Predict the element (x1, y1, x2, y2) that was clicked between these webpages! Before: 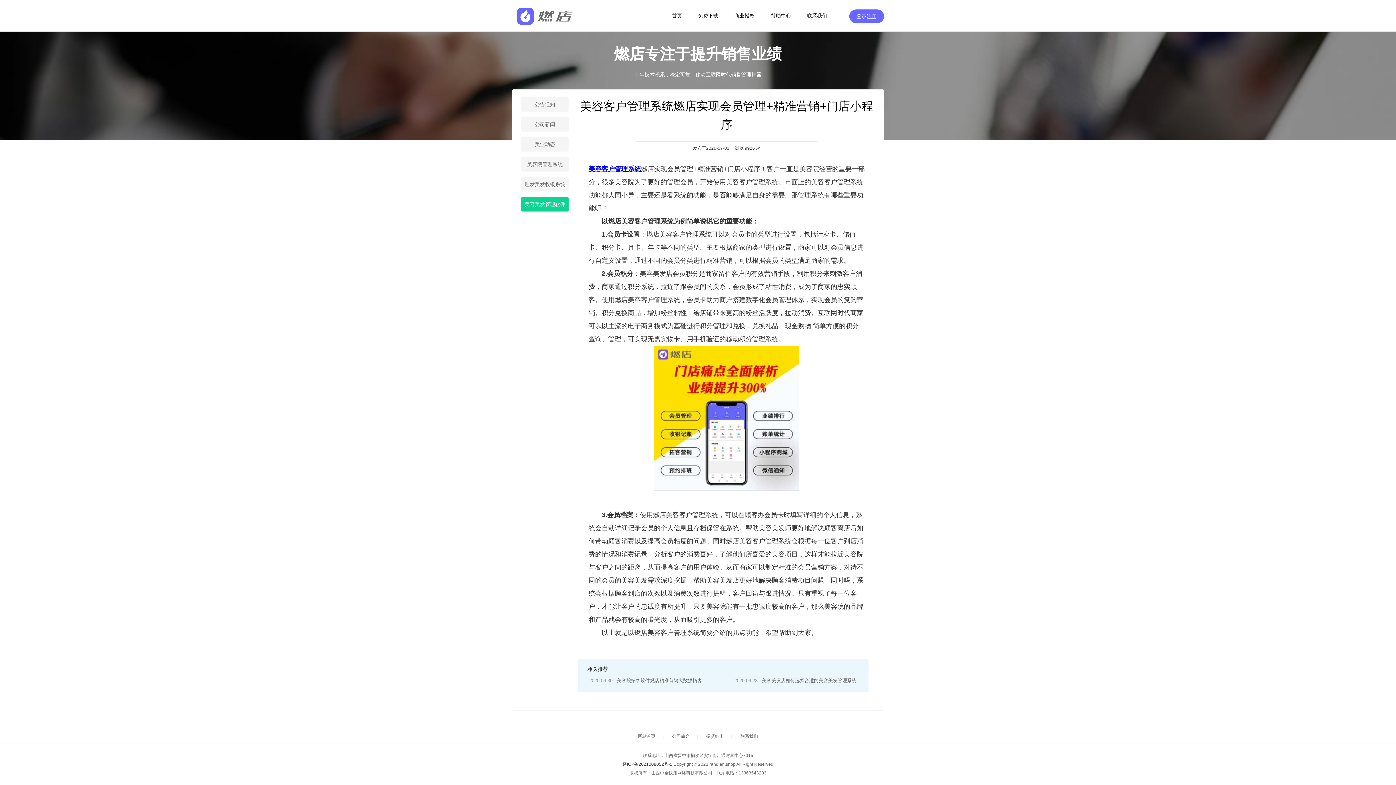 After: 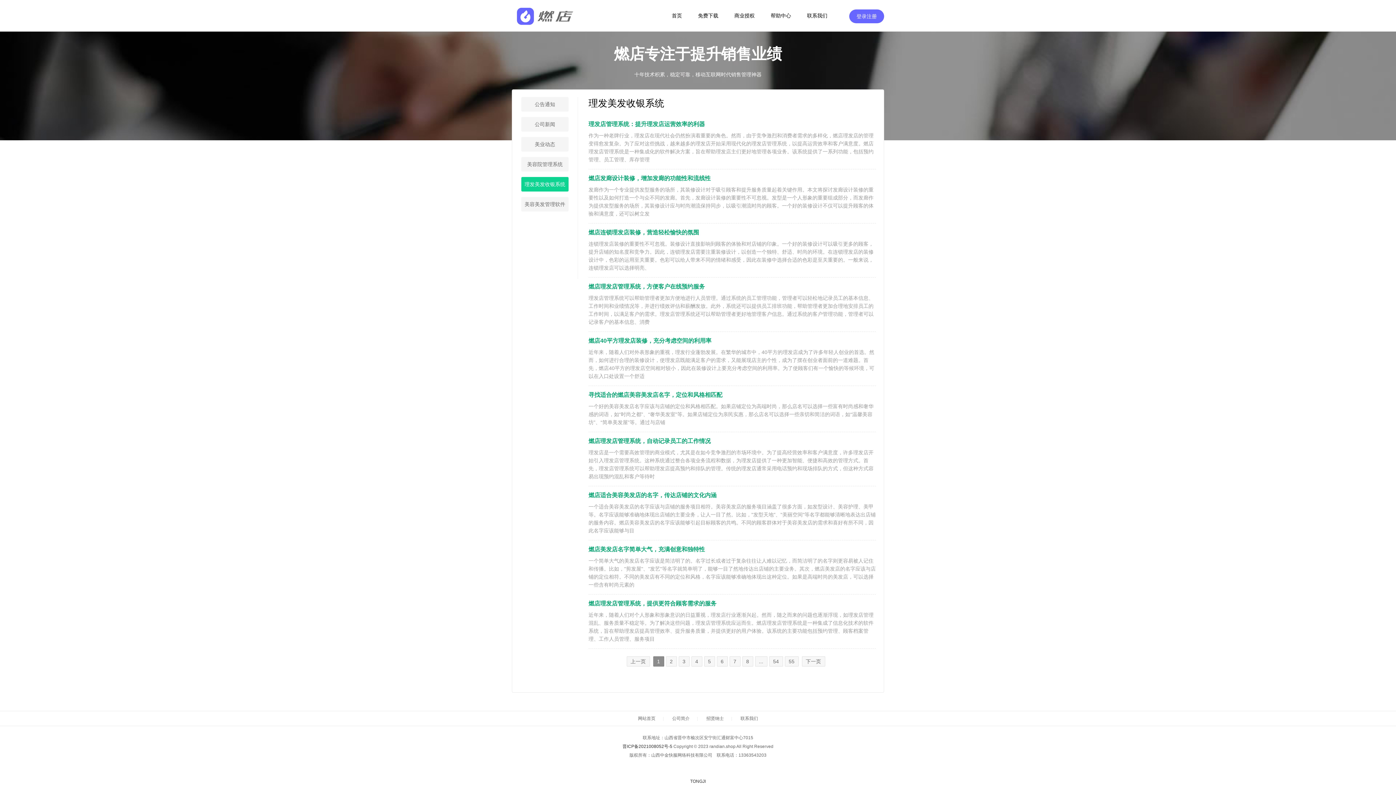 Action: bbox: (521, 177, 568, 191) label: 理发美发收银系统